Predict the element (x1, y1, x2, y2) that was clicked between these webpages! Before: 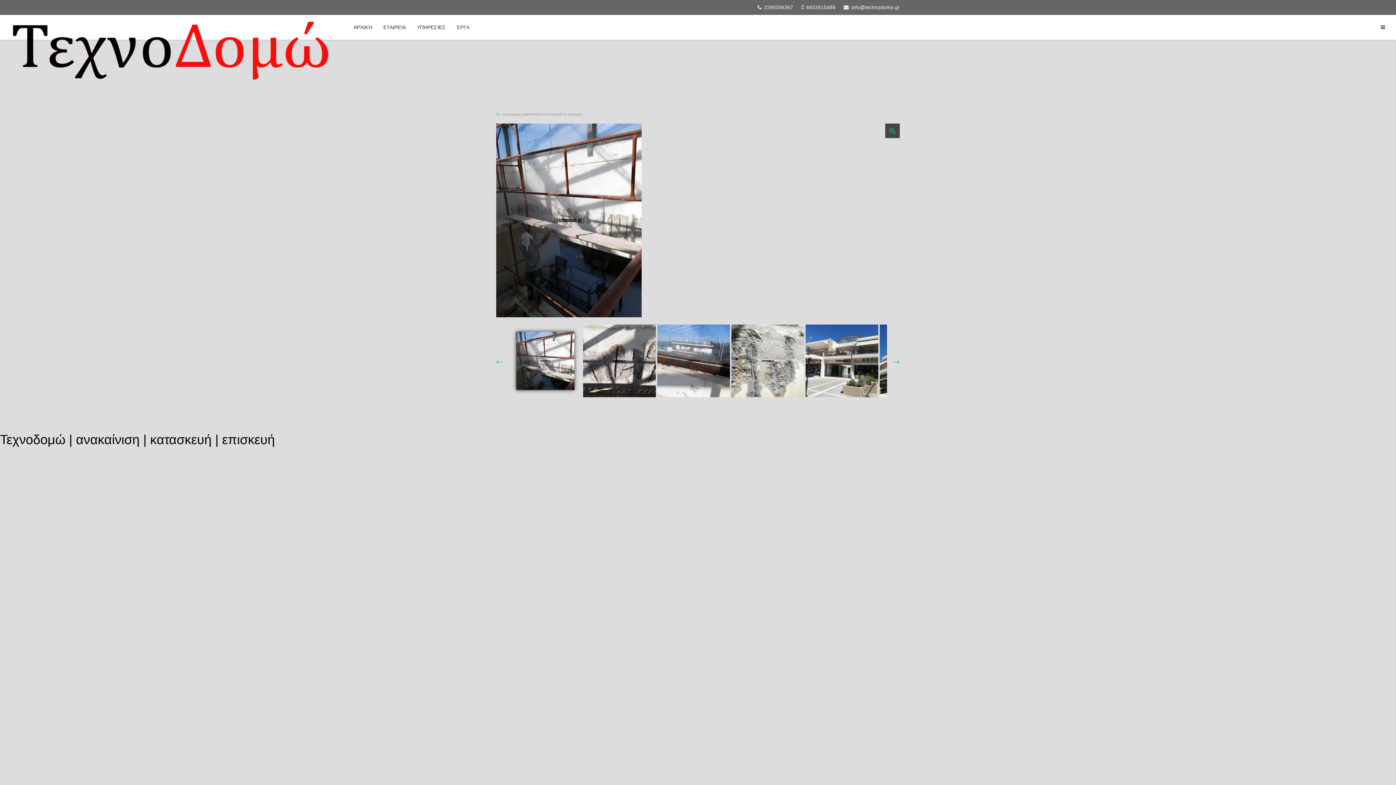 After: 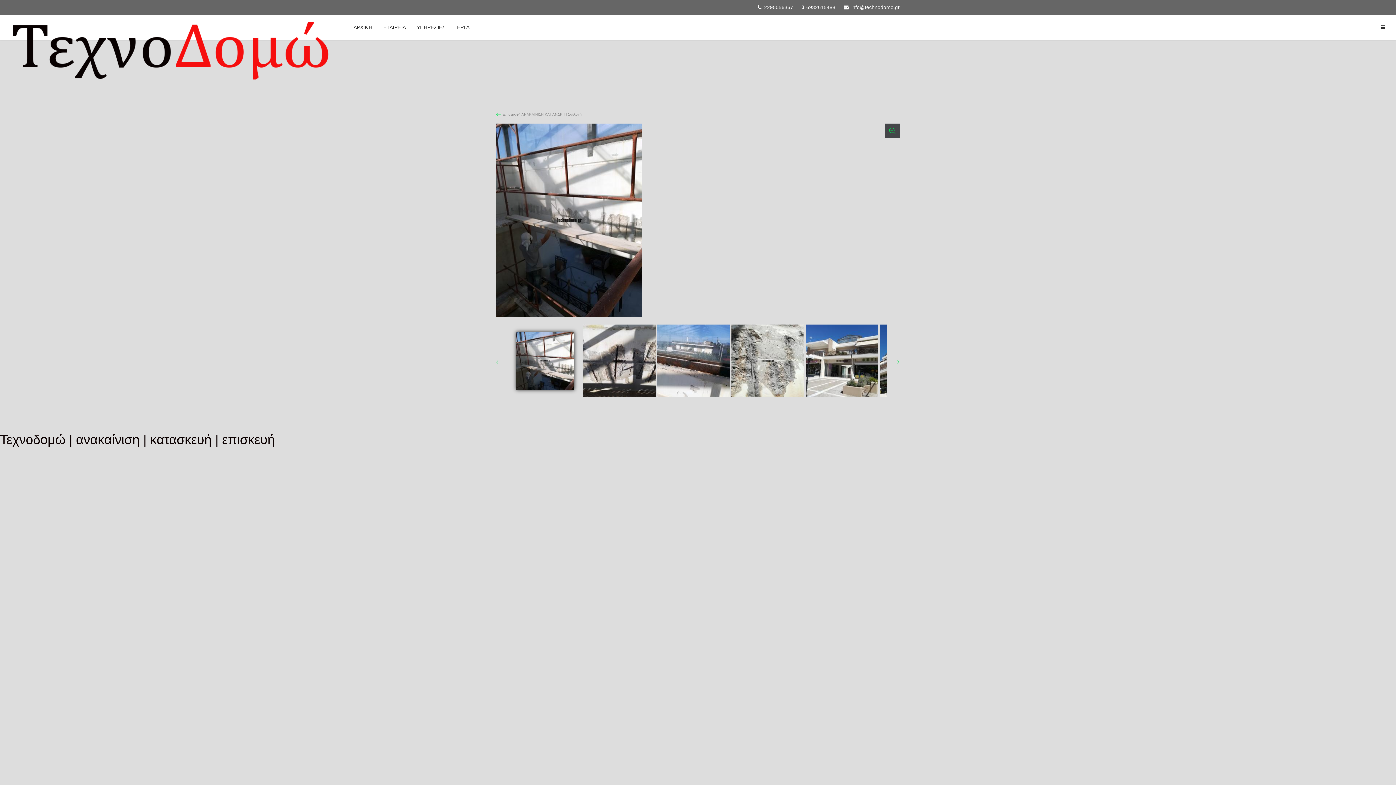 Action: bbox: (496, 324, 509, 400)